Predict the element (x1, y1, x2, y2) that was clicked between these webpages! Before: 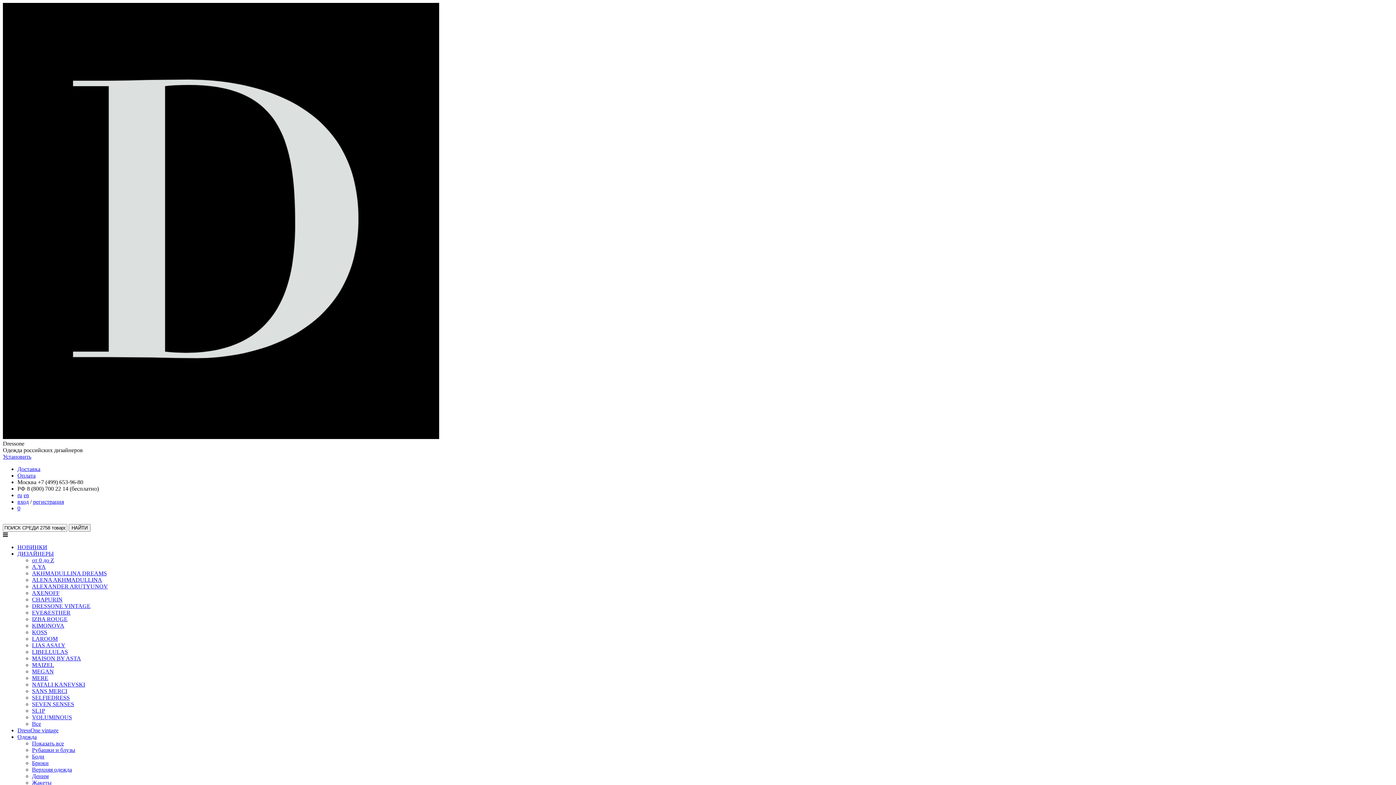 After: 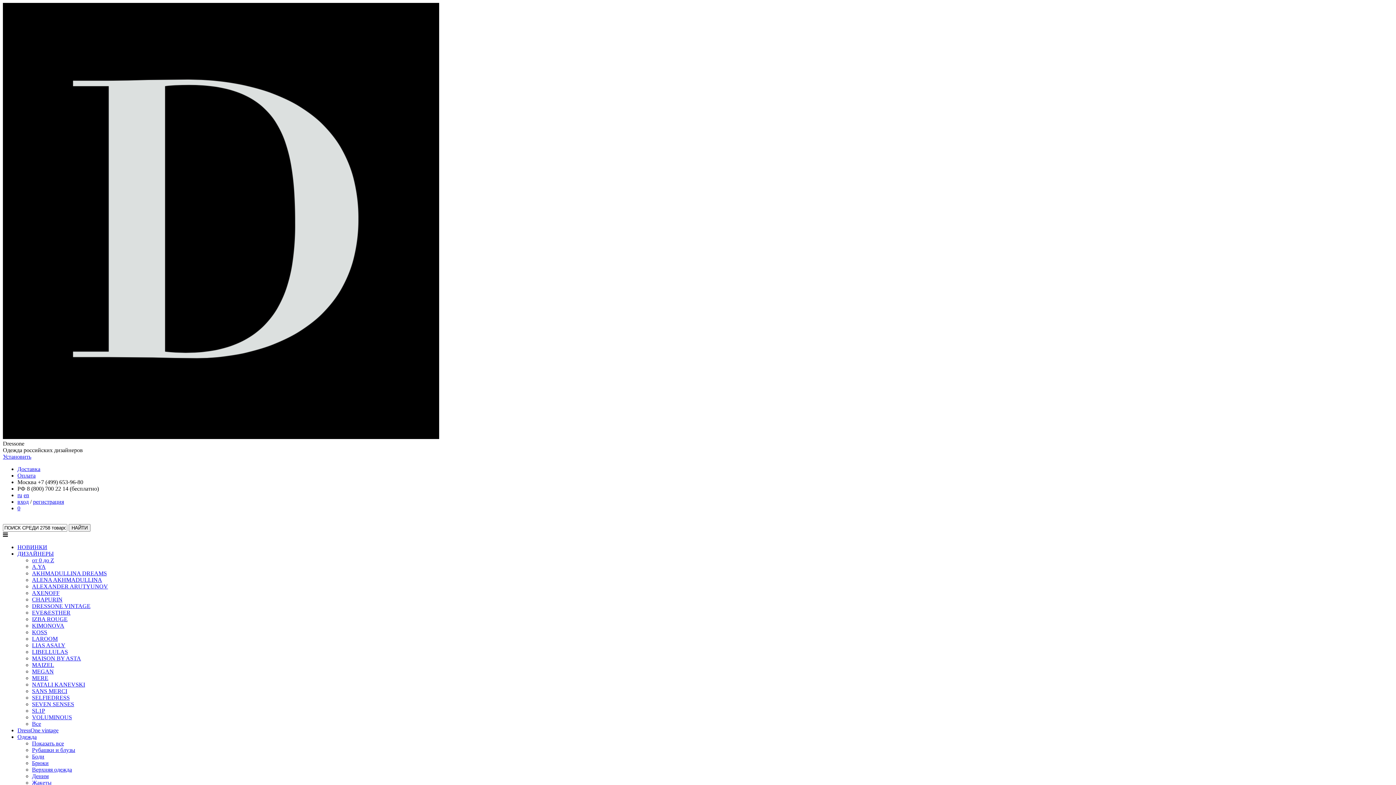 Action: label: MEGAN bbox: (32, 668, 53, 674)